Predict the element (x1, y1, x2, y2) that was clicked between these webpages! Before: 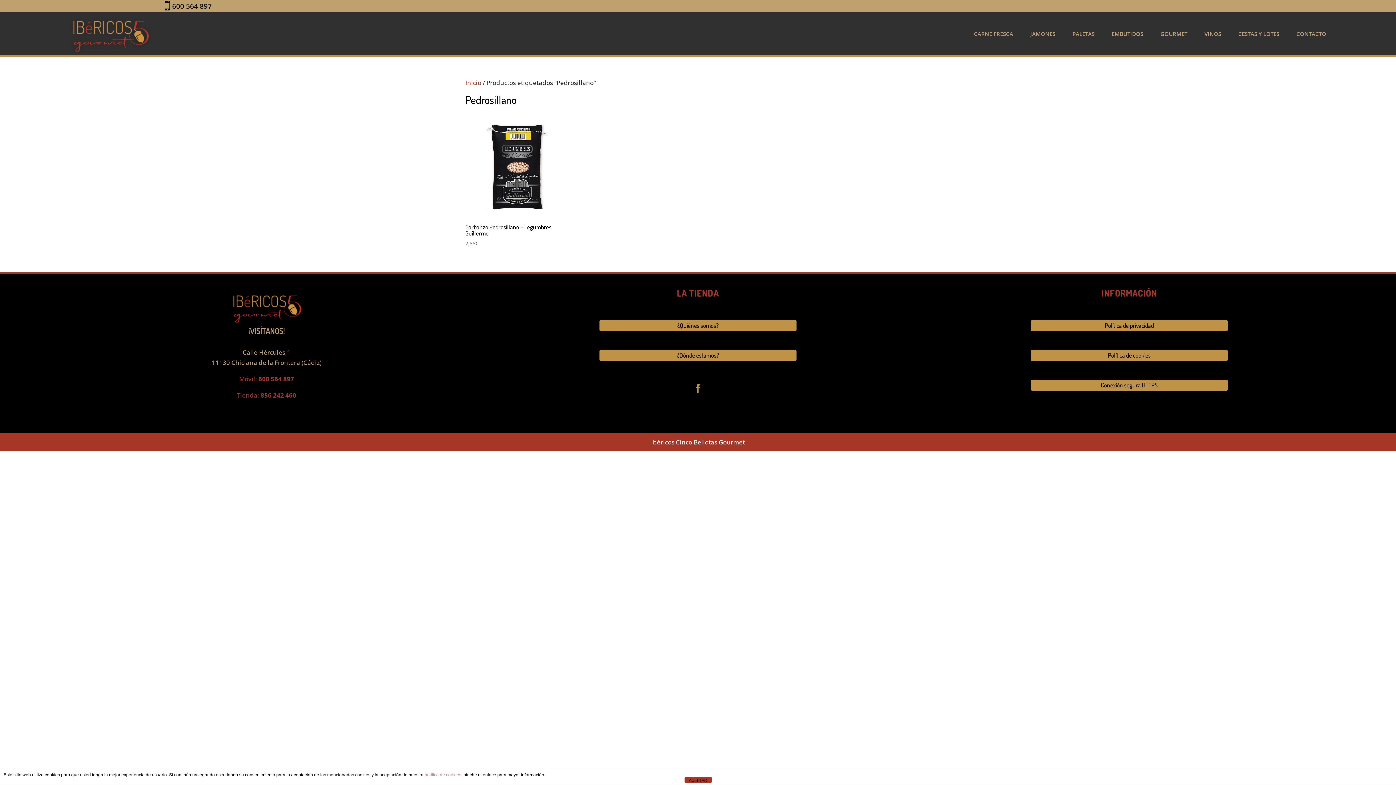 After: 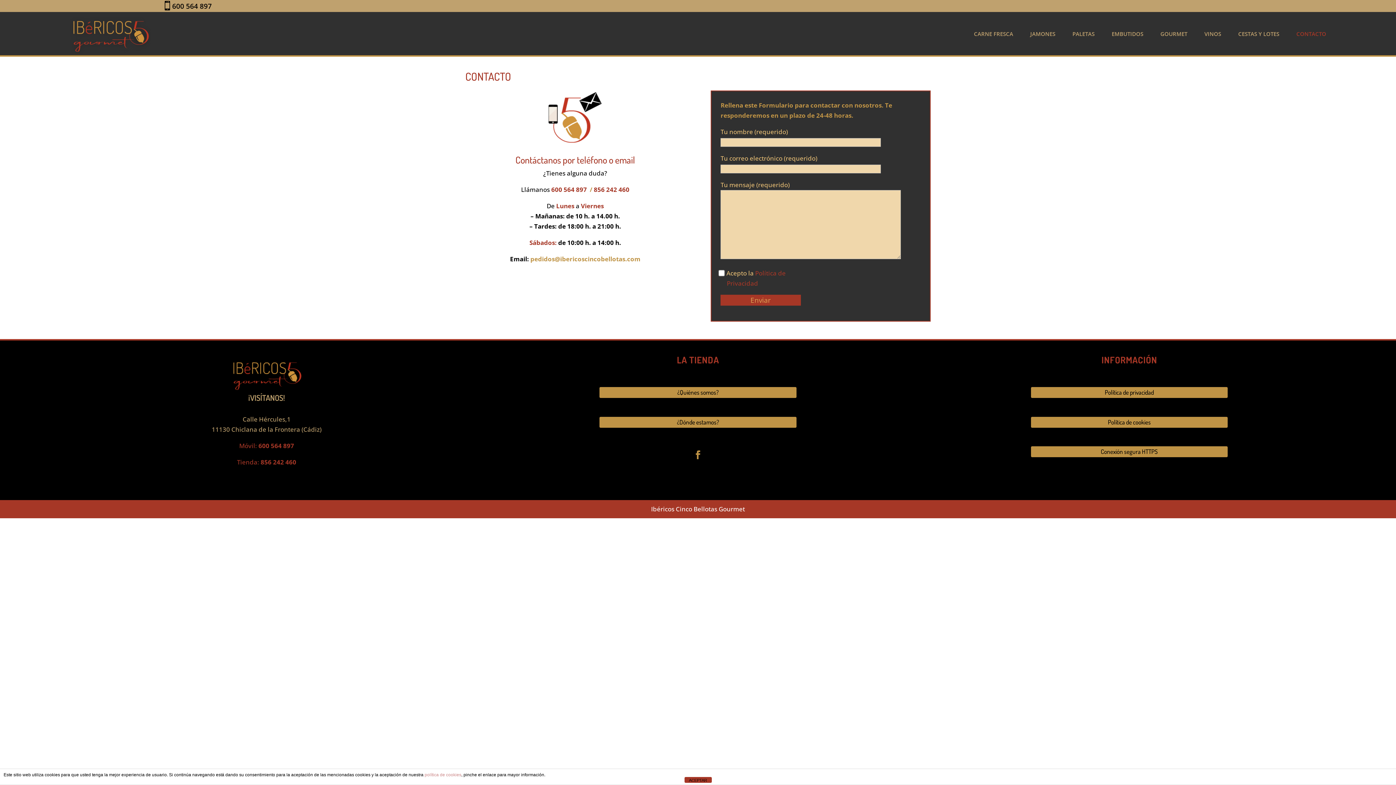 Action: label: CONTACTO bbox: (1287, 13, 1326, 53)